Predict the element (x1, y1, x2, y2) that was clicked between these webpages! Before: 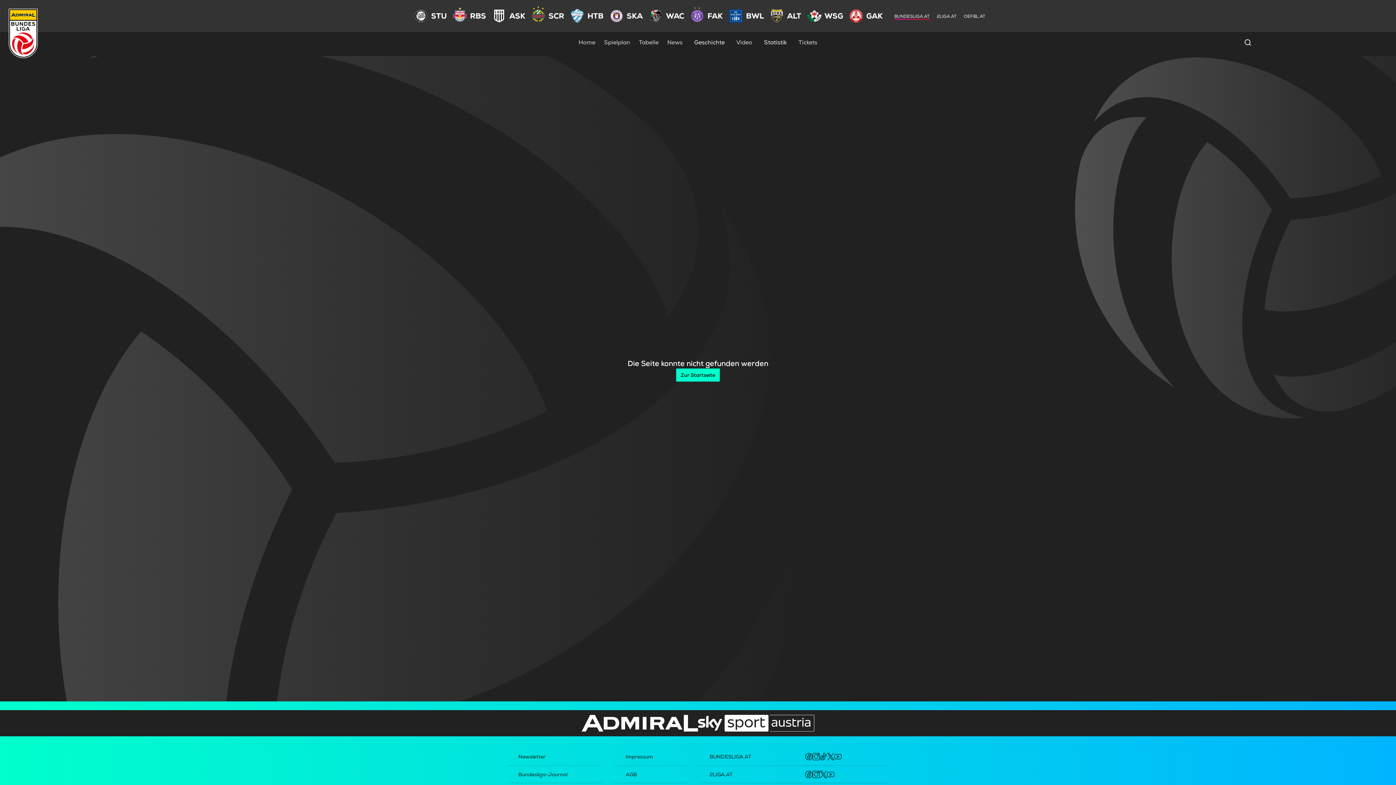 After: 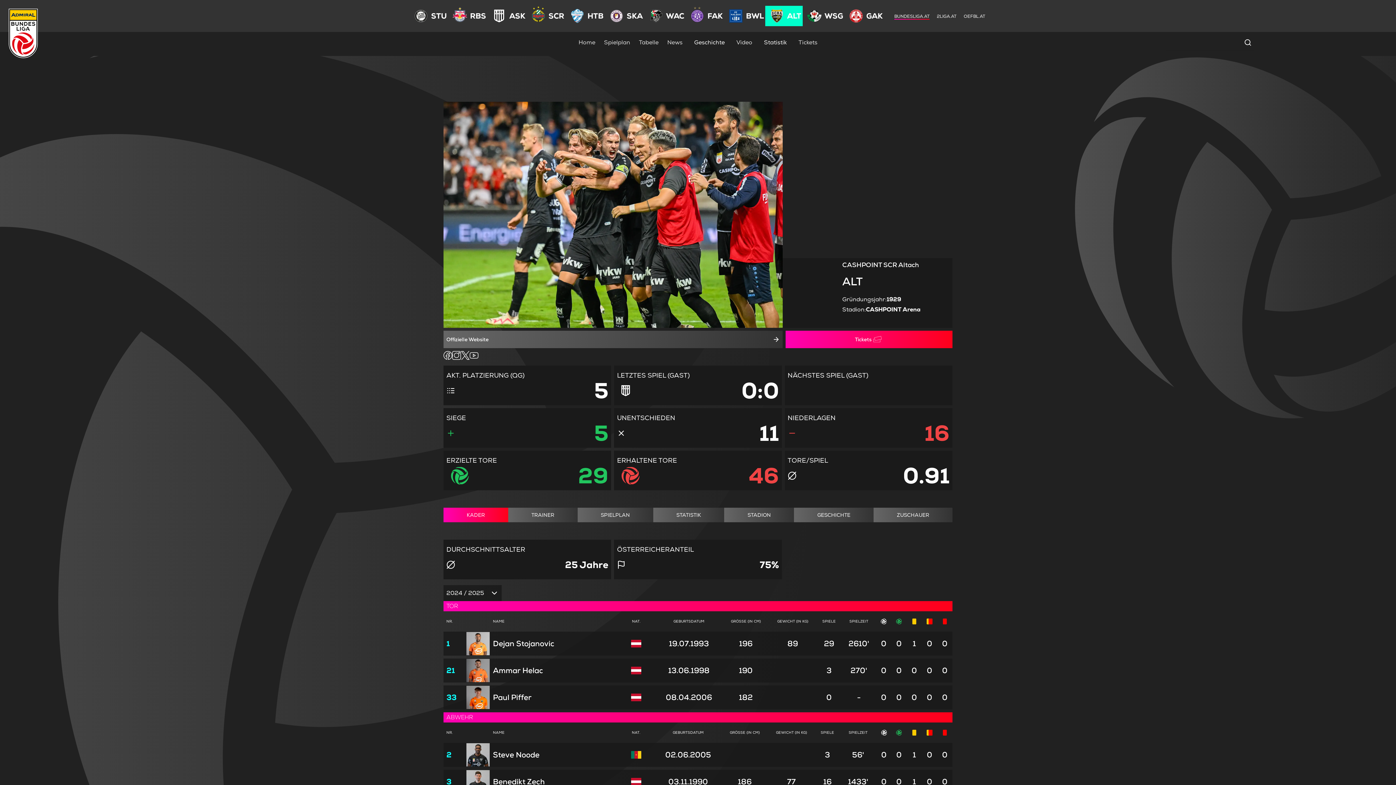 Action: bbox: (787, 11, 801, 20) label: ALT